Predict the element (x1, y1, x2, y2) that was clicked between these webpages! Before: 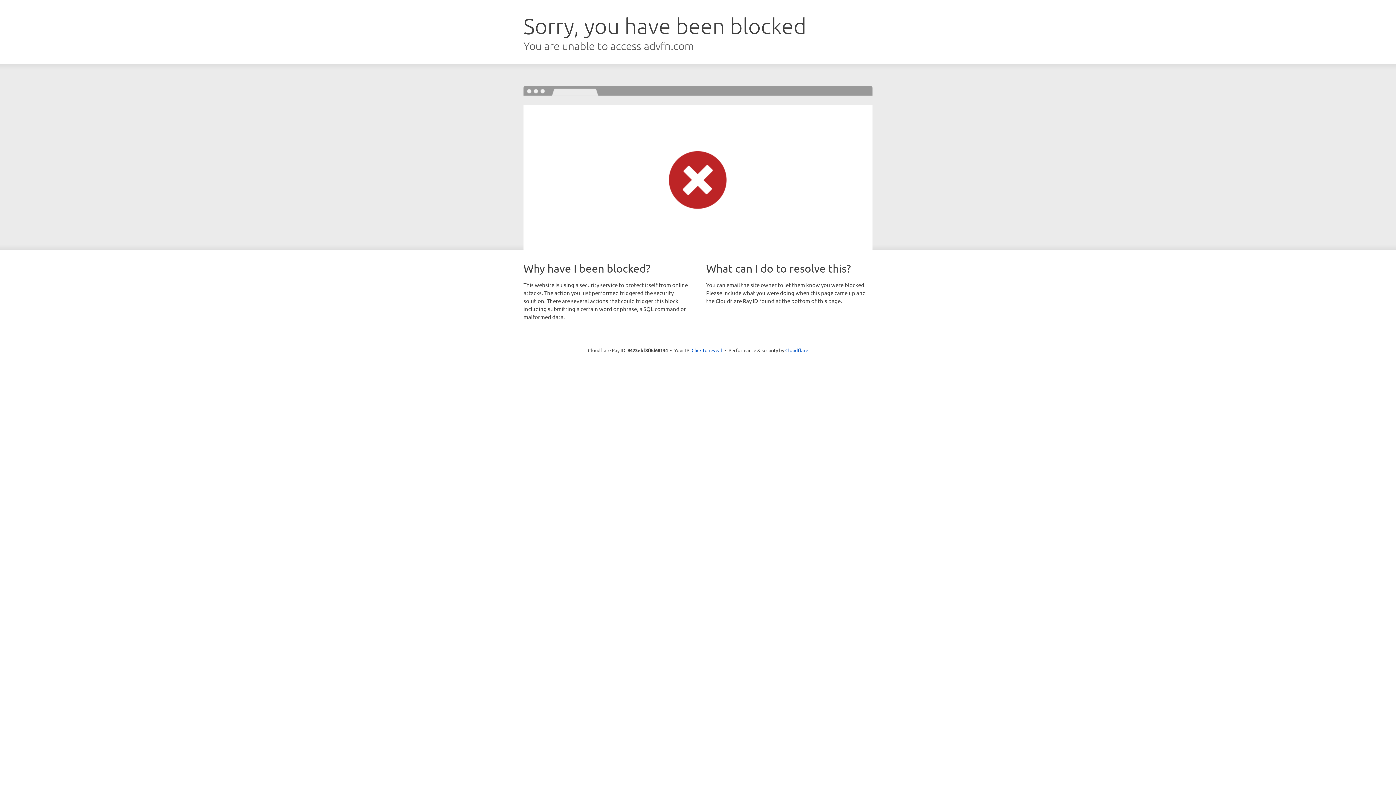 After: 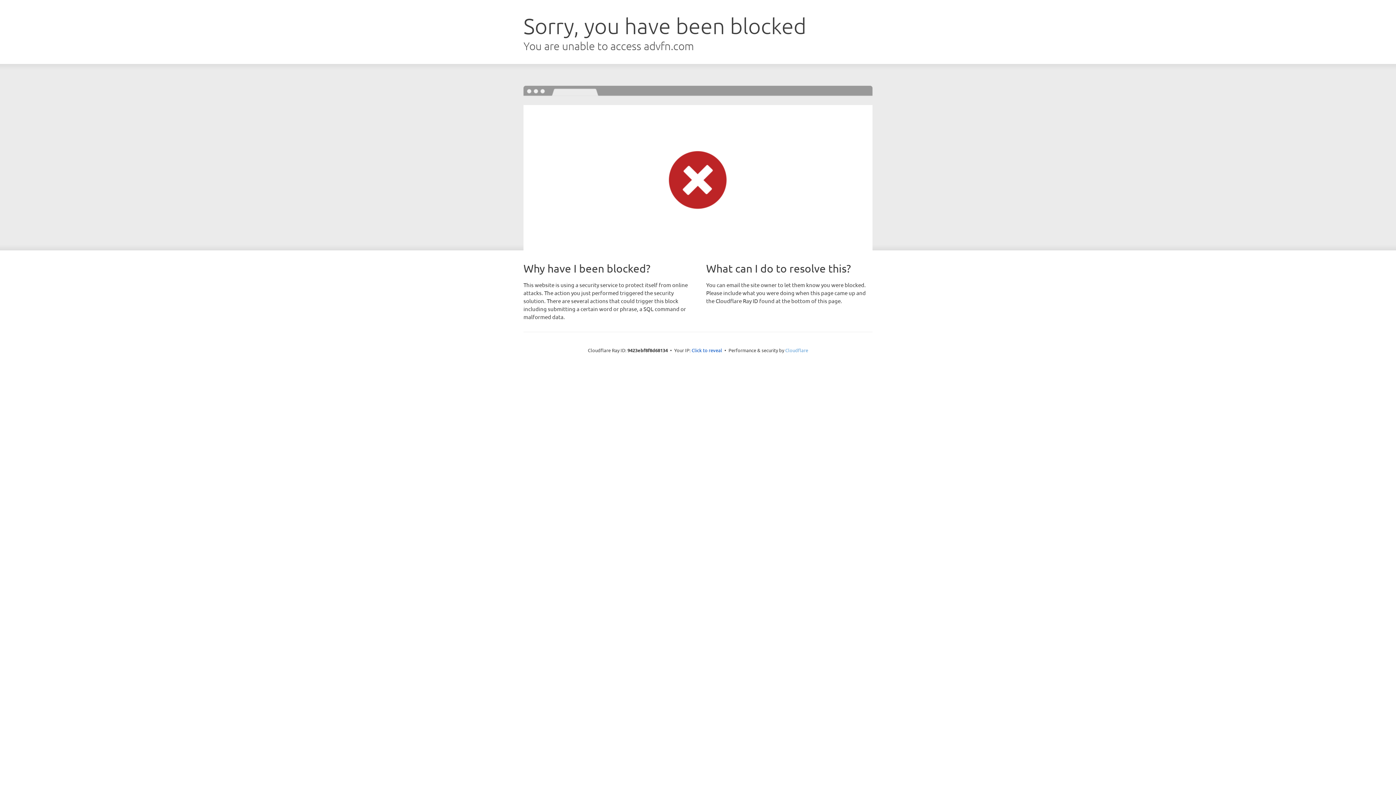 Action: bbox: (785, 347, 808, 353) label: Cloudflare